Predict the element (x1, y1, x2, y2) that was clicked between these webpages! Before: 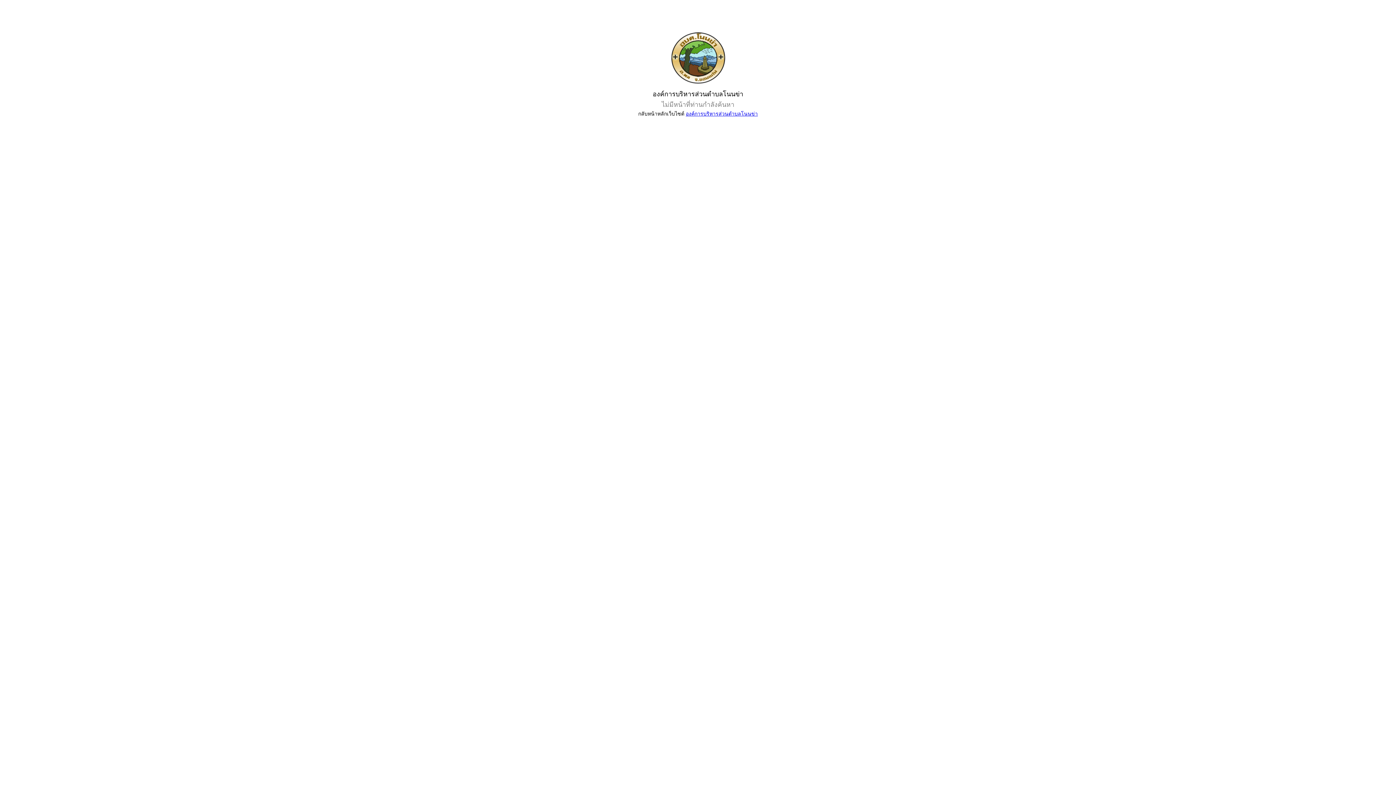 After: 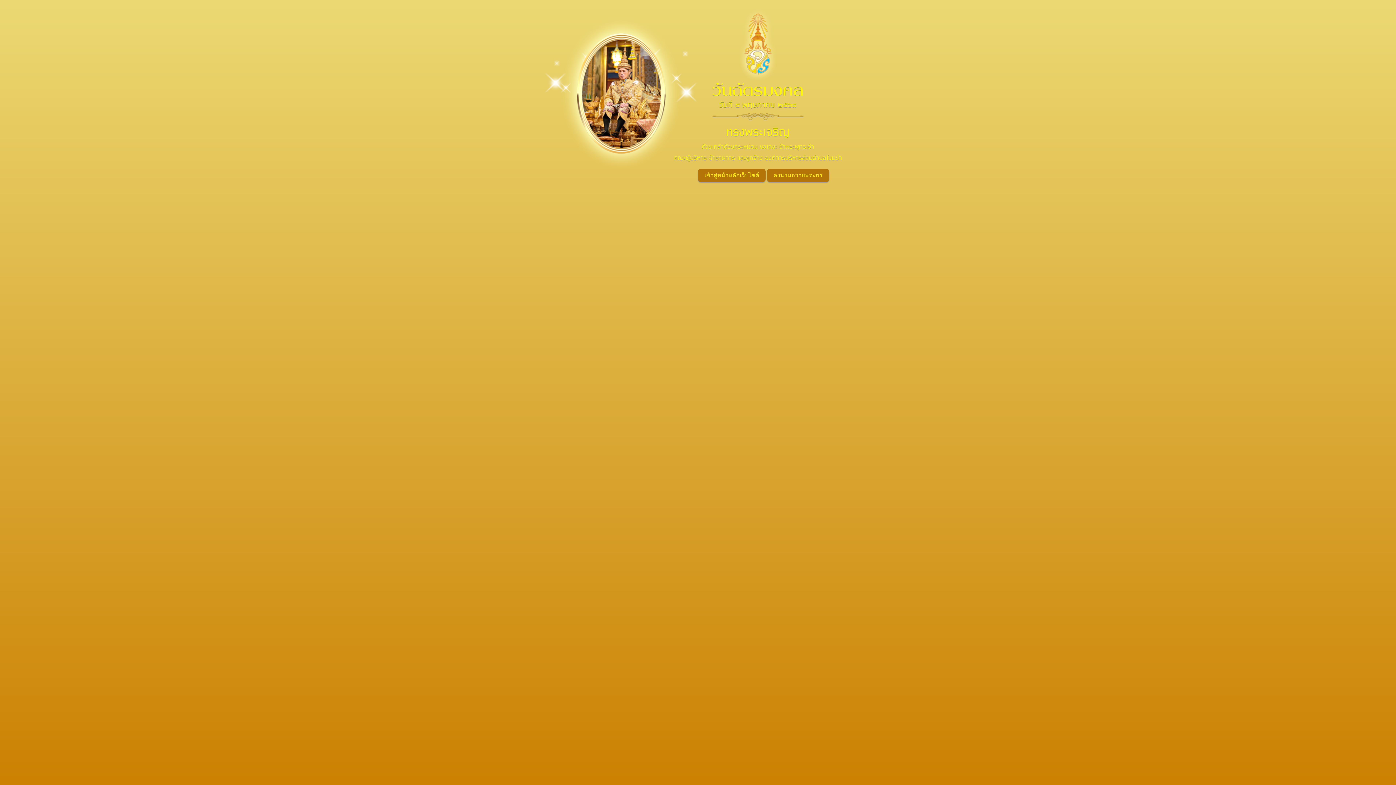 Action: label: องค์การบริหารส่วนตำบลโนนข่า bbox: (686, 111, 758, 116)